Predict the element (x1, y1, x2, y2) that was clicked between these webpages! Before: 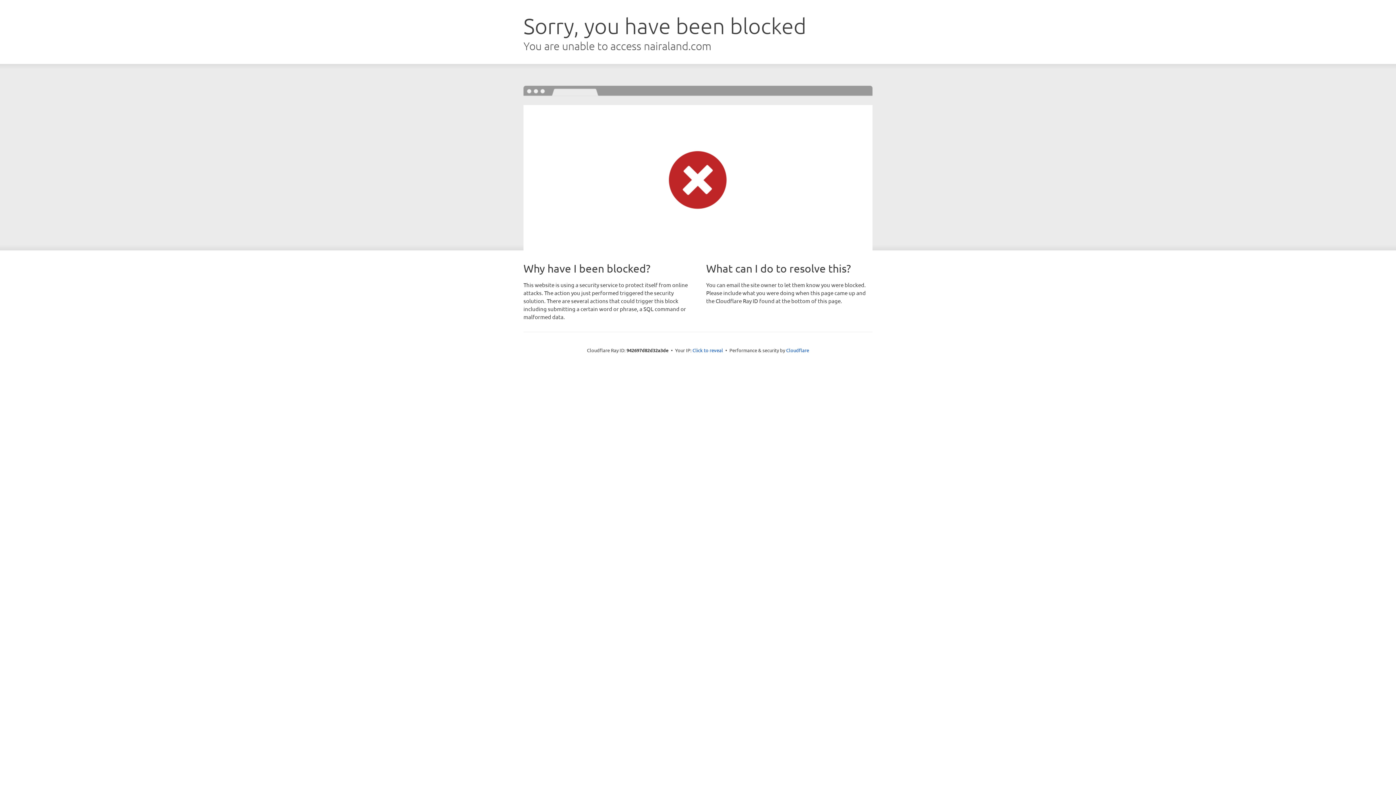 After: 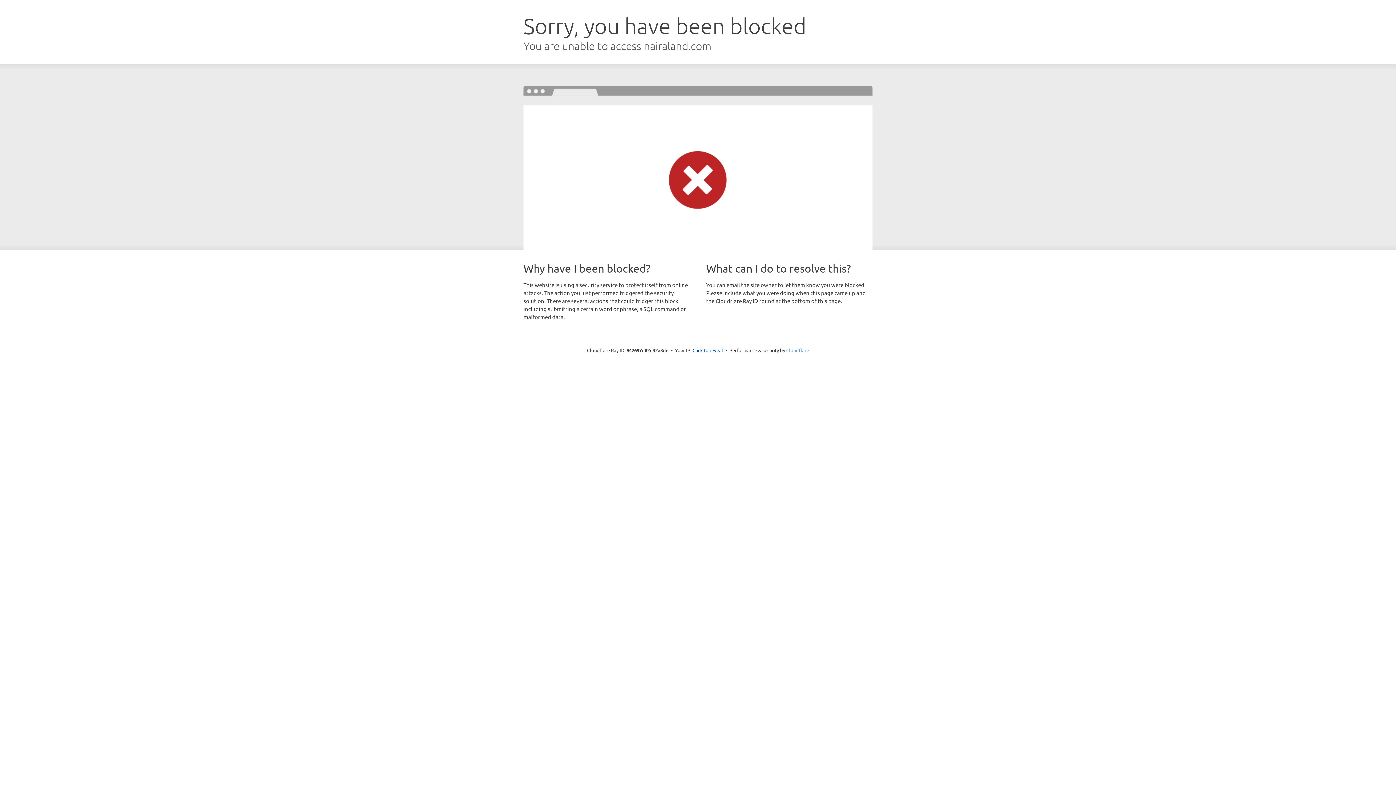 Action: label: Cloudflare bbox: (786, 347, 809, 353)